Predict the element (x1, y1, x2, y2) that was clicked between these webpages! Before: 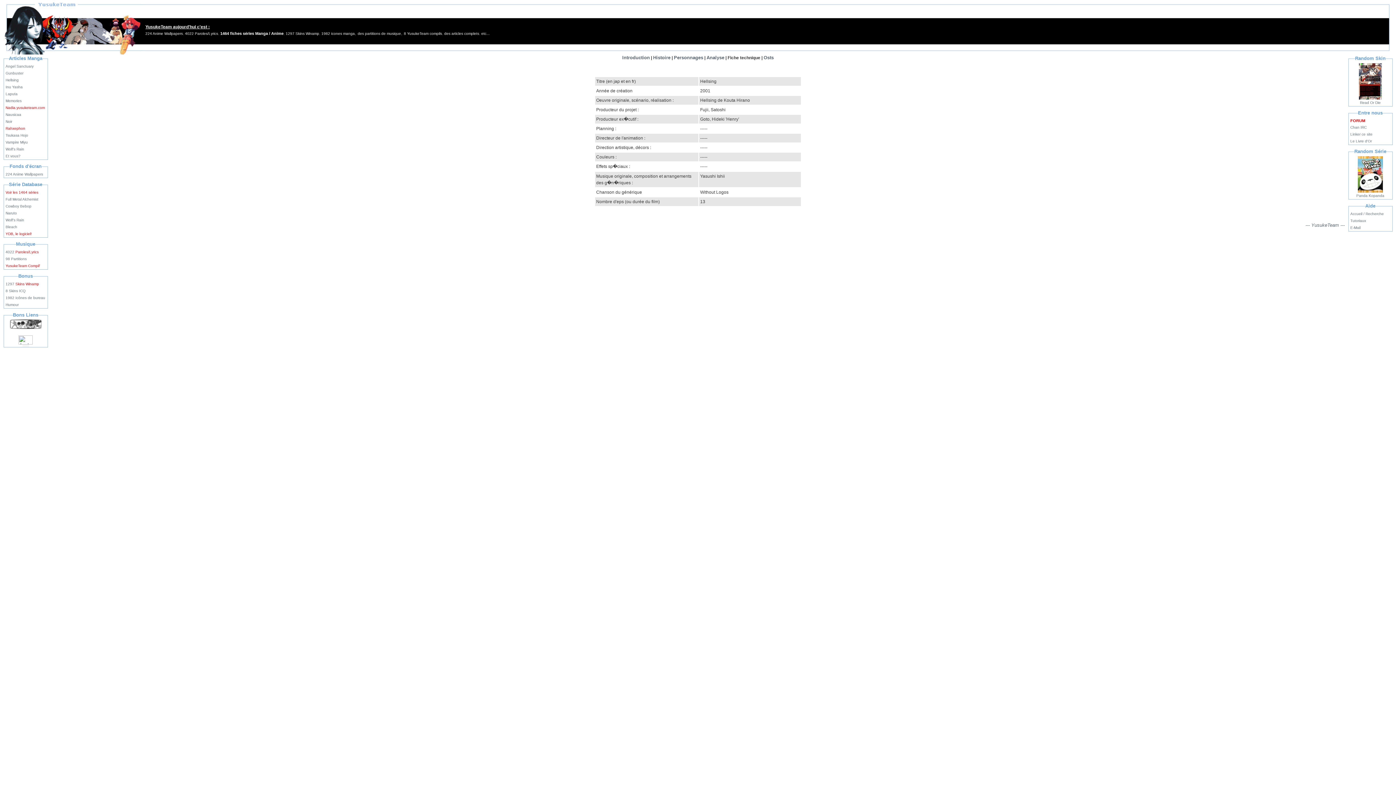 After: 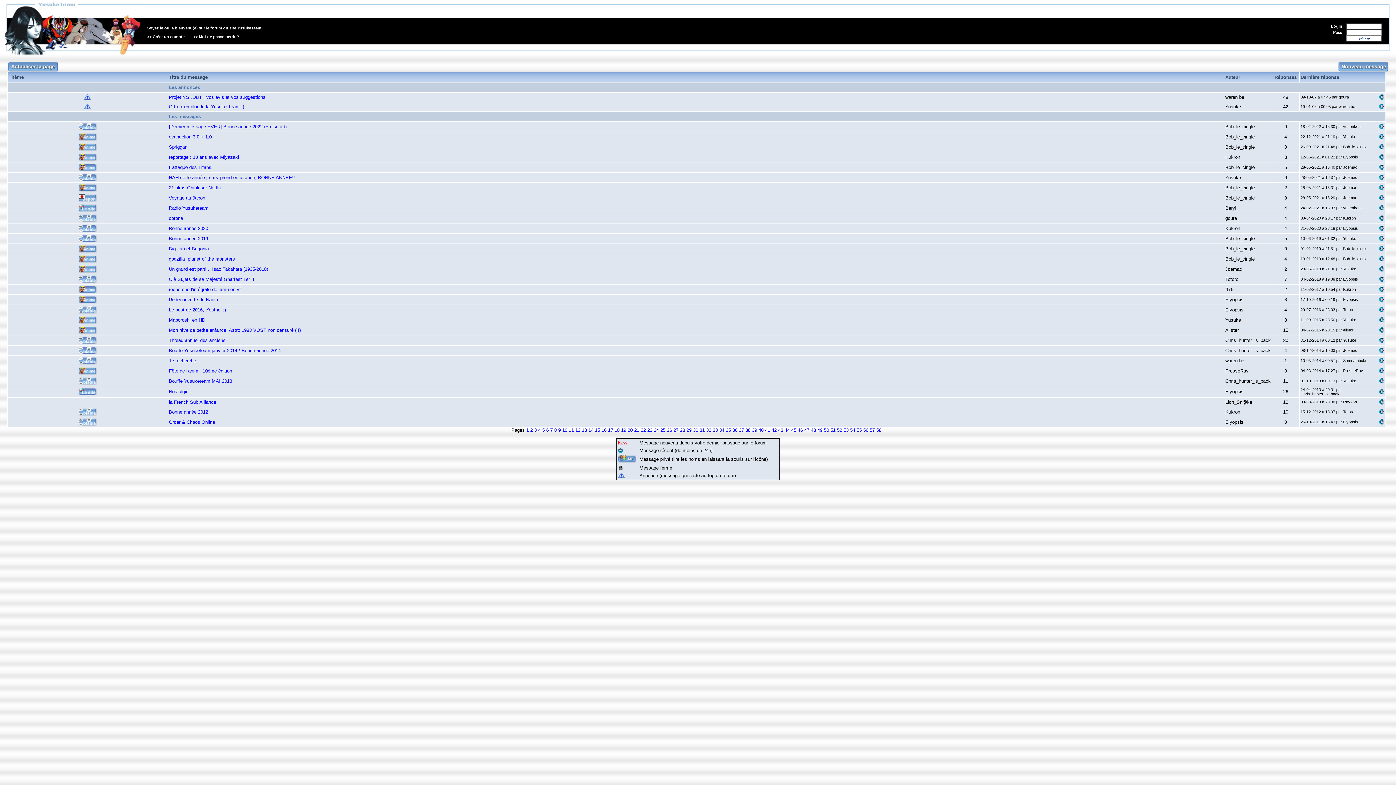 Action: label: FORUM bbox: (1350, 118, 1365, 122)